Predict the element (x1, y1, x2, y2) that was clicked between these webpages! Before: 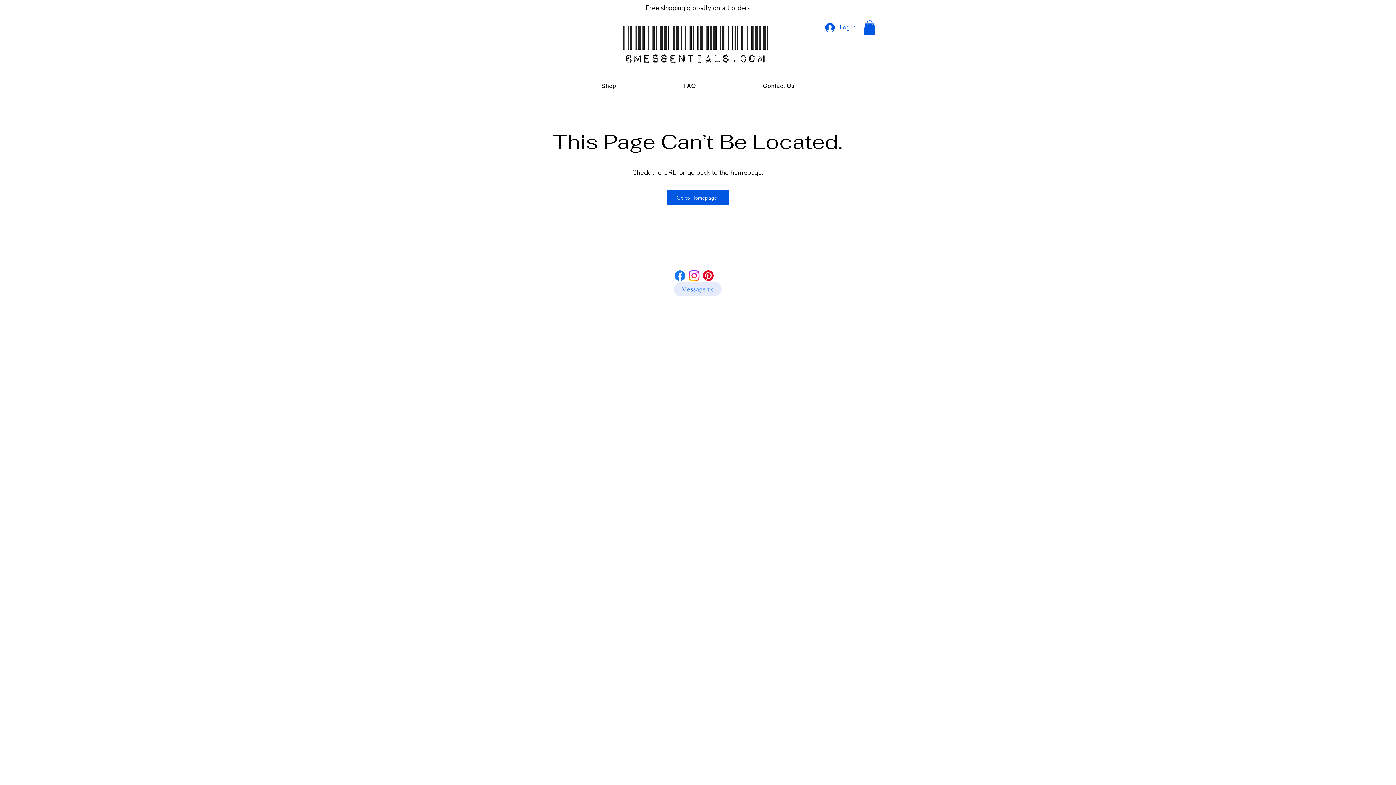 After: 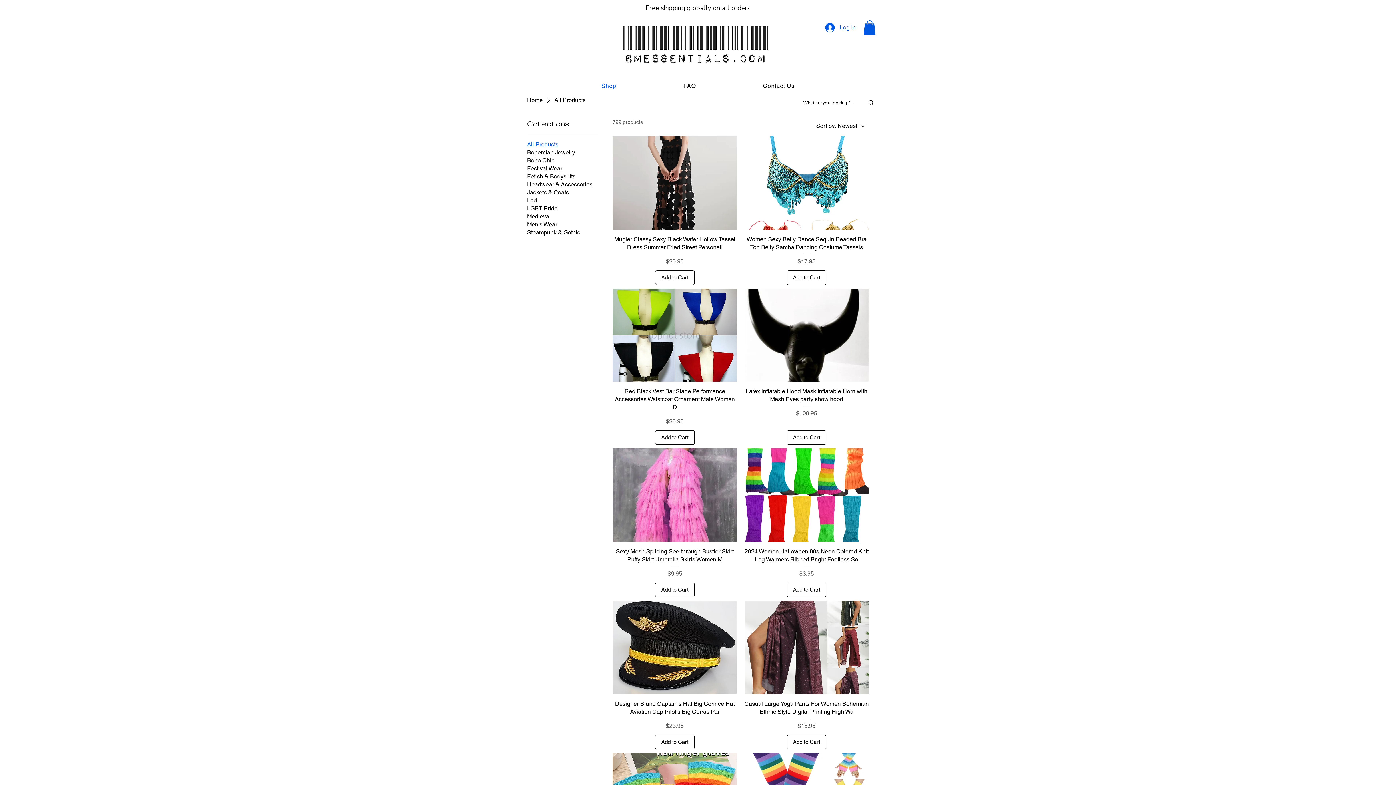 Action: bbox: (569, 78, 648, 93) label: Shop